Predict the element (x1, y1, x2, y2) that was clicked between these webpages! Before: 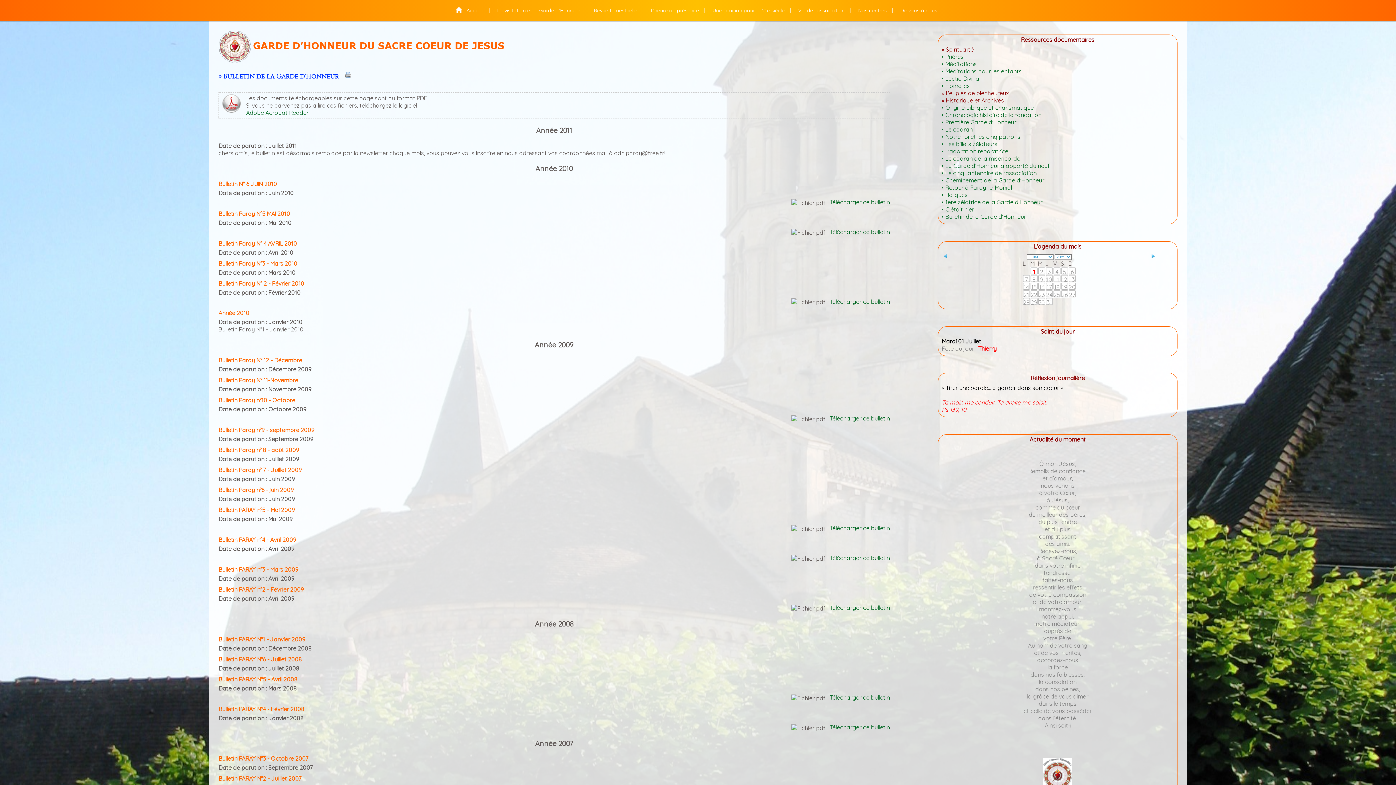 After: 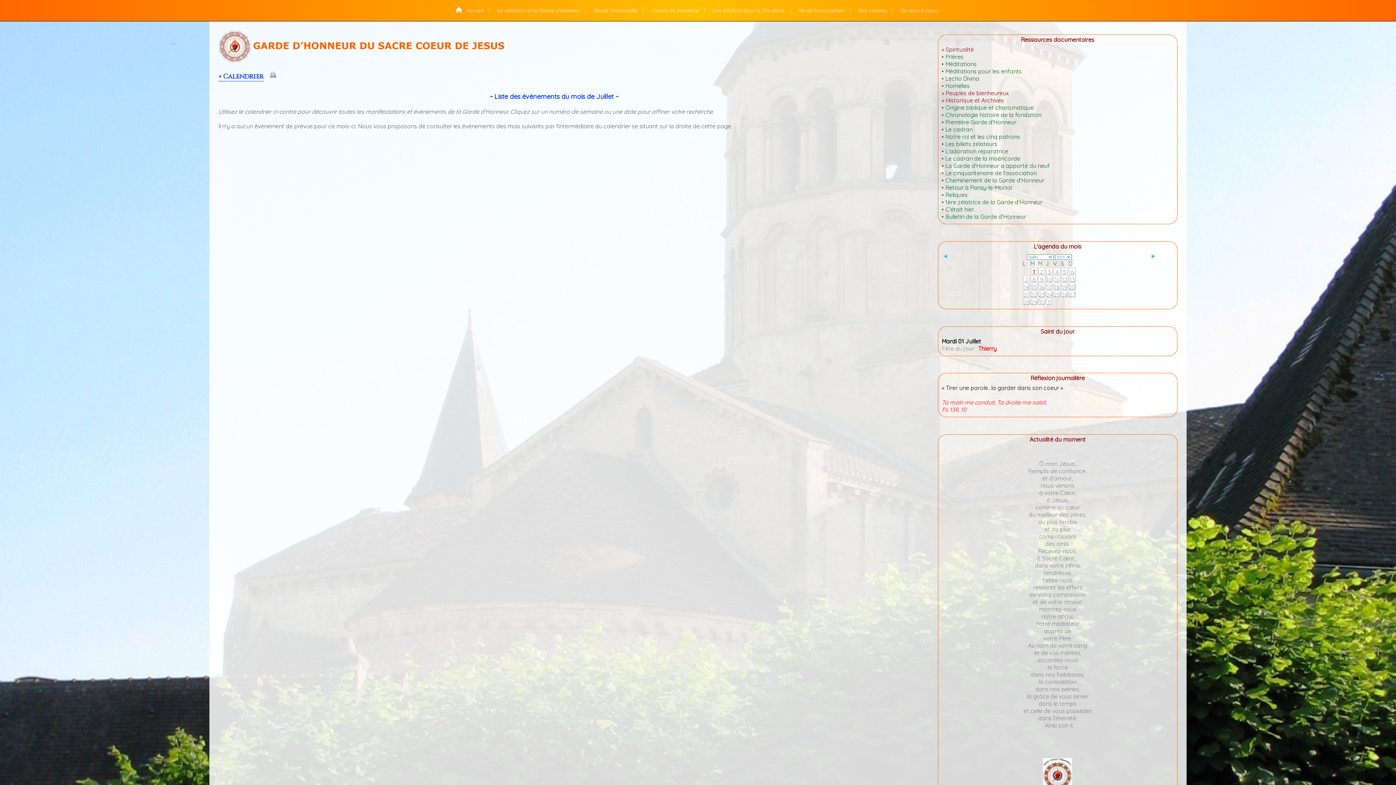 Action: bbox: (1030, 267, 1038, 274) label: 1